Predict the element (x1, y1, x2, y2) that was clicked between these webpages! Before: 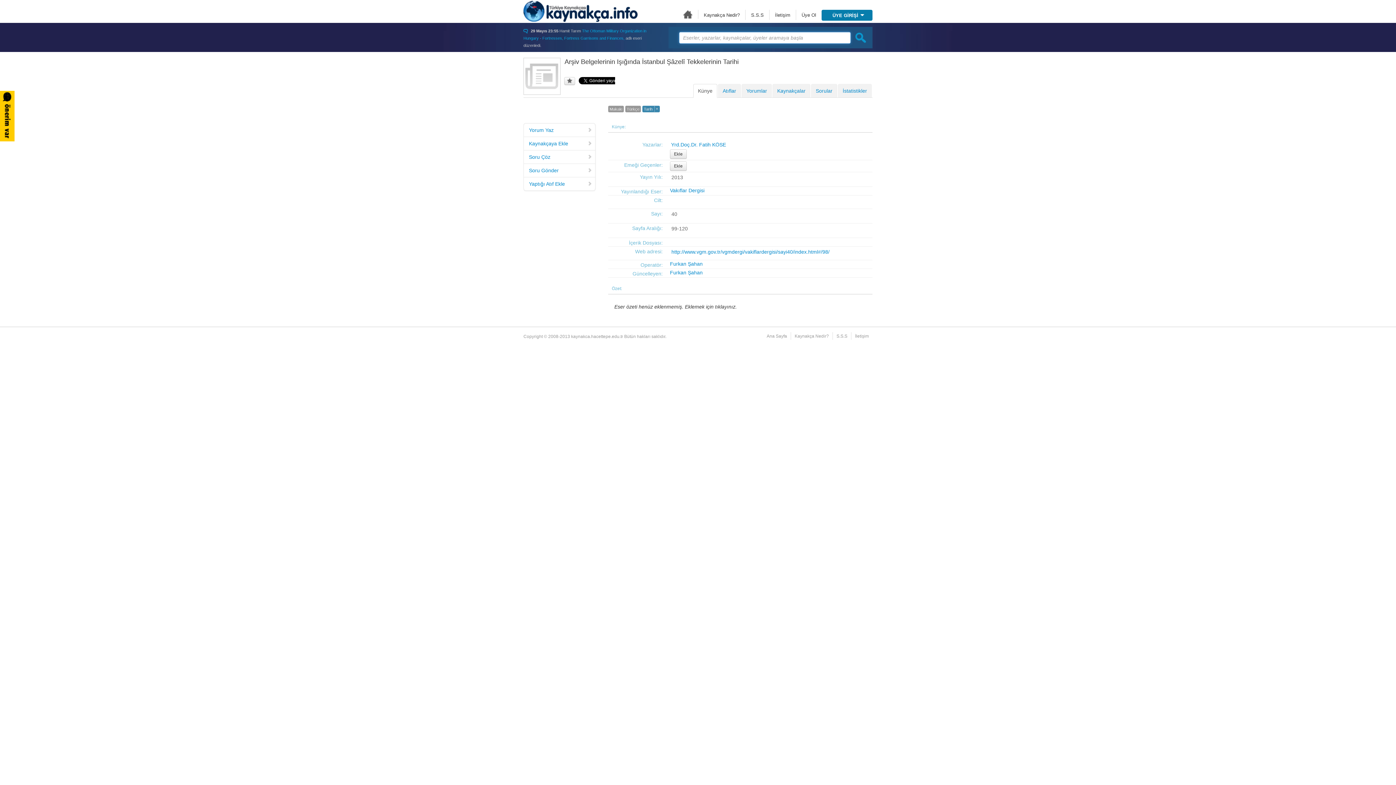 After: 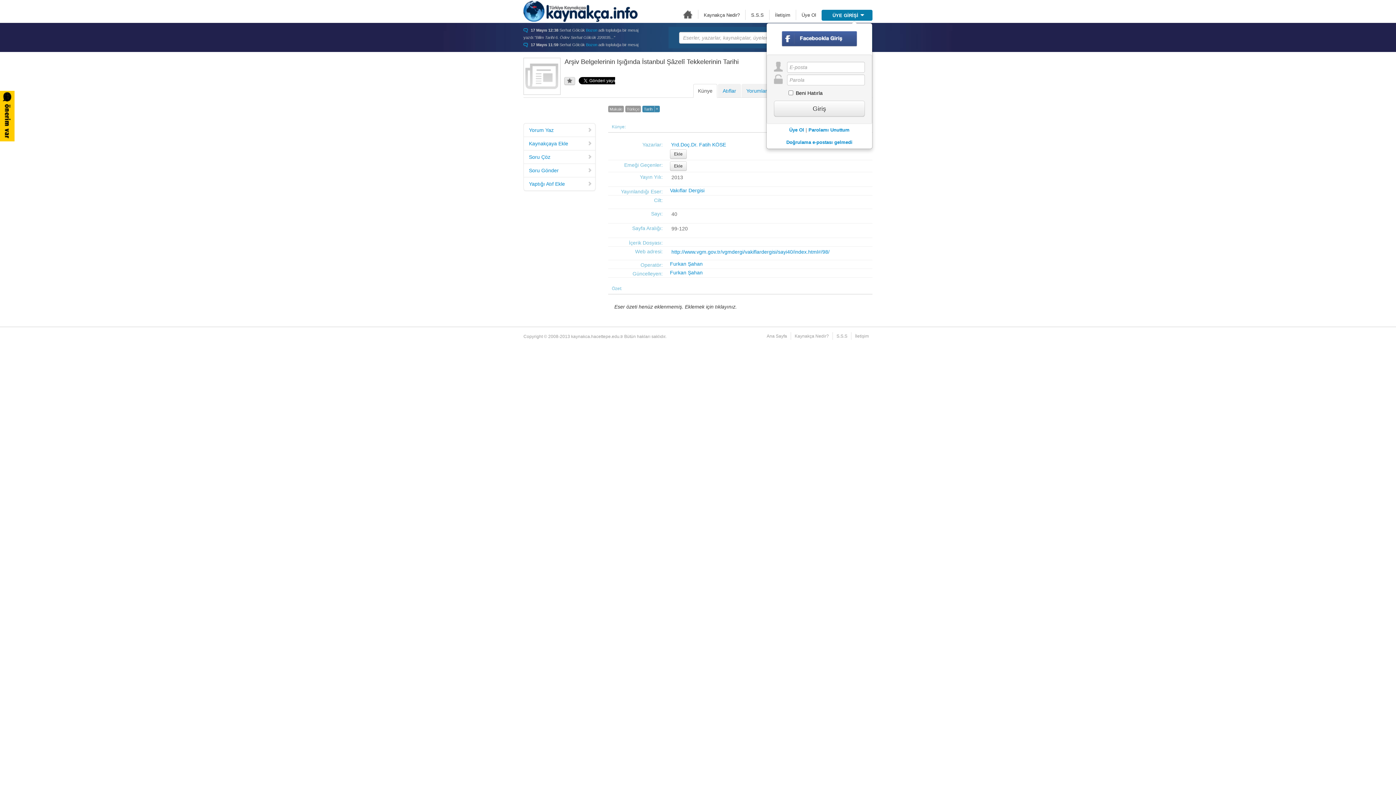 Action: bbox: (564, 77, 575, 85)